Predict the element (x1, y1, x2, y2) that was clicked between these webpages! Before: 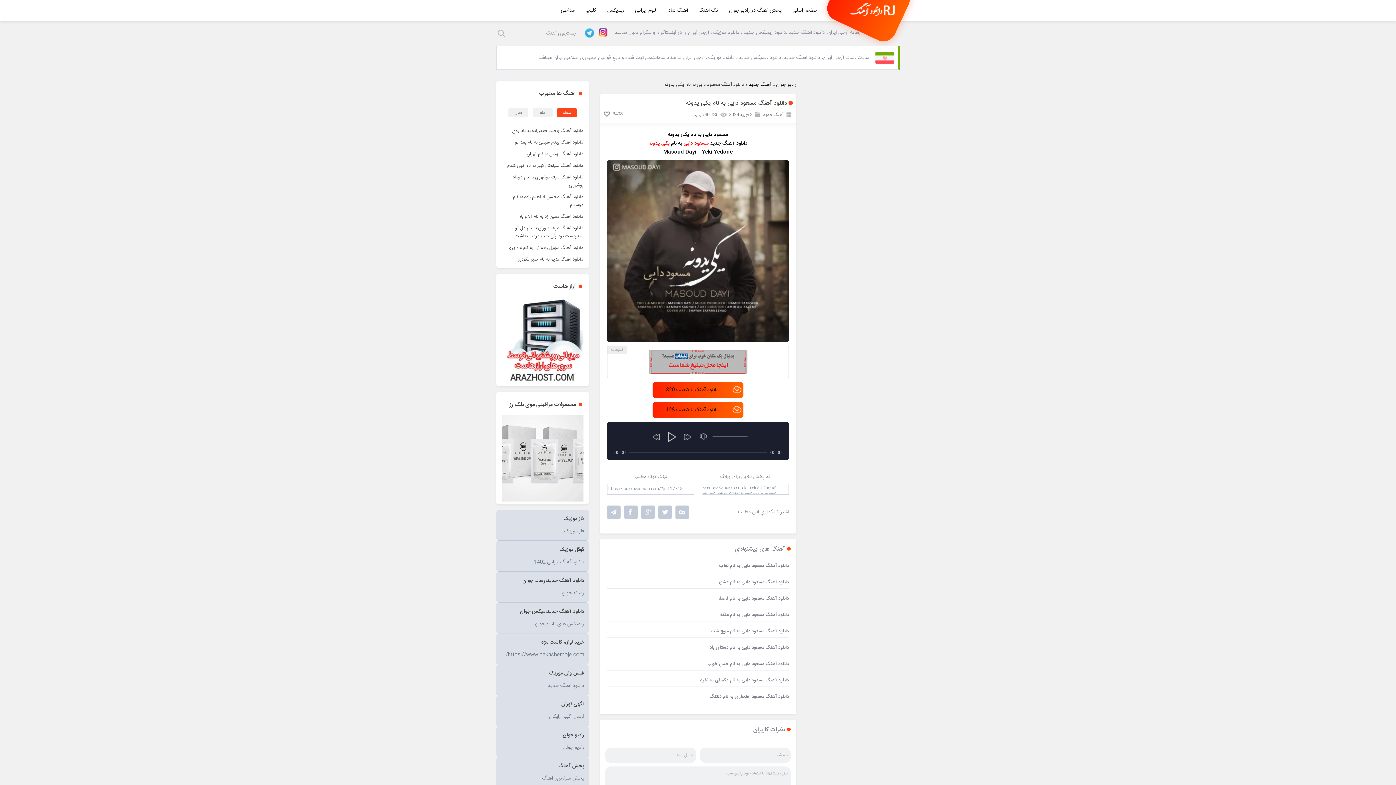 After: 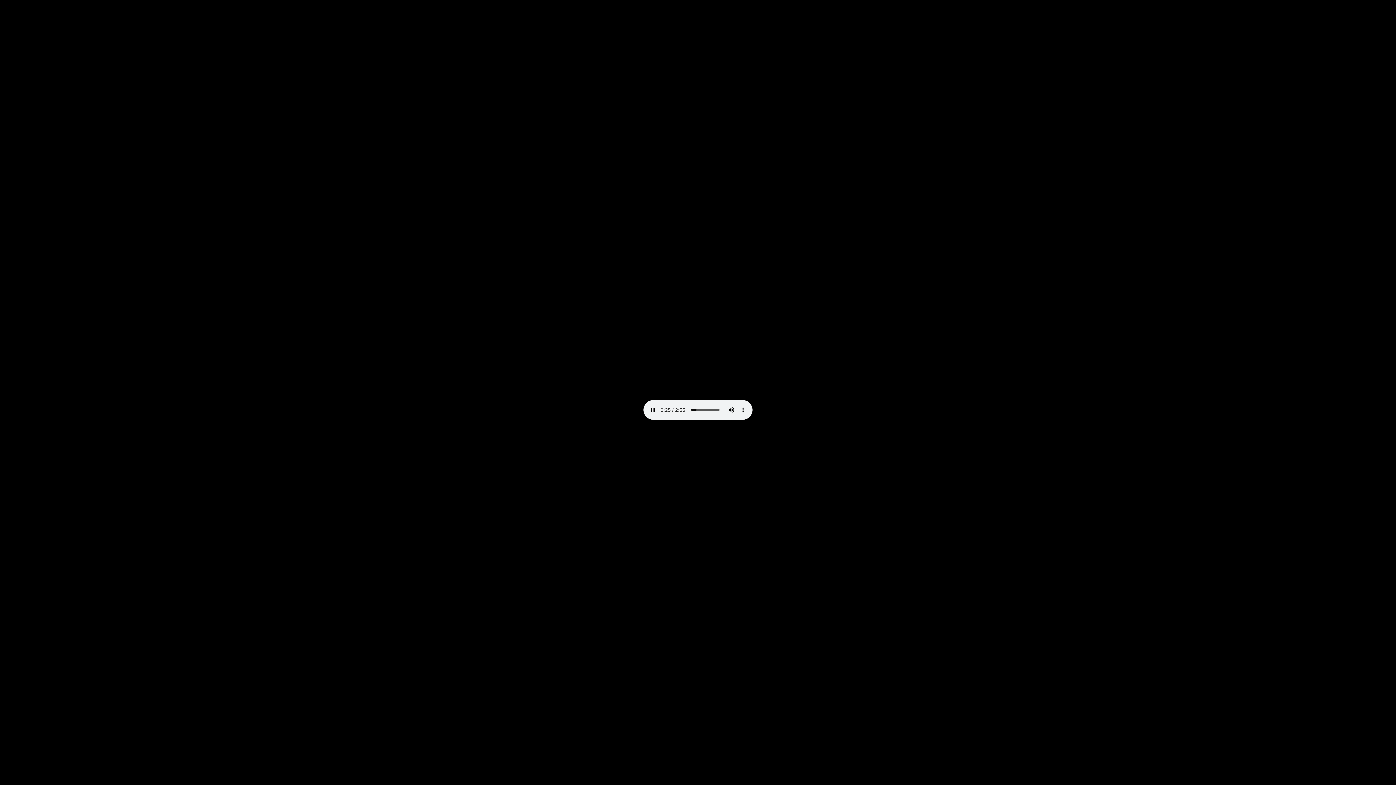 Action: bbox: (652, 402, 743, 418) label: دانلود آهنگ با کيفيت 128